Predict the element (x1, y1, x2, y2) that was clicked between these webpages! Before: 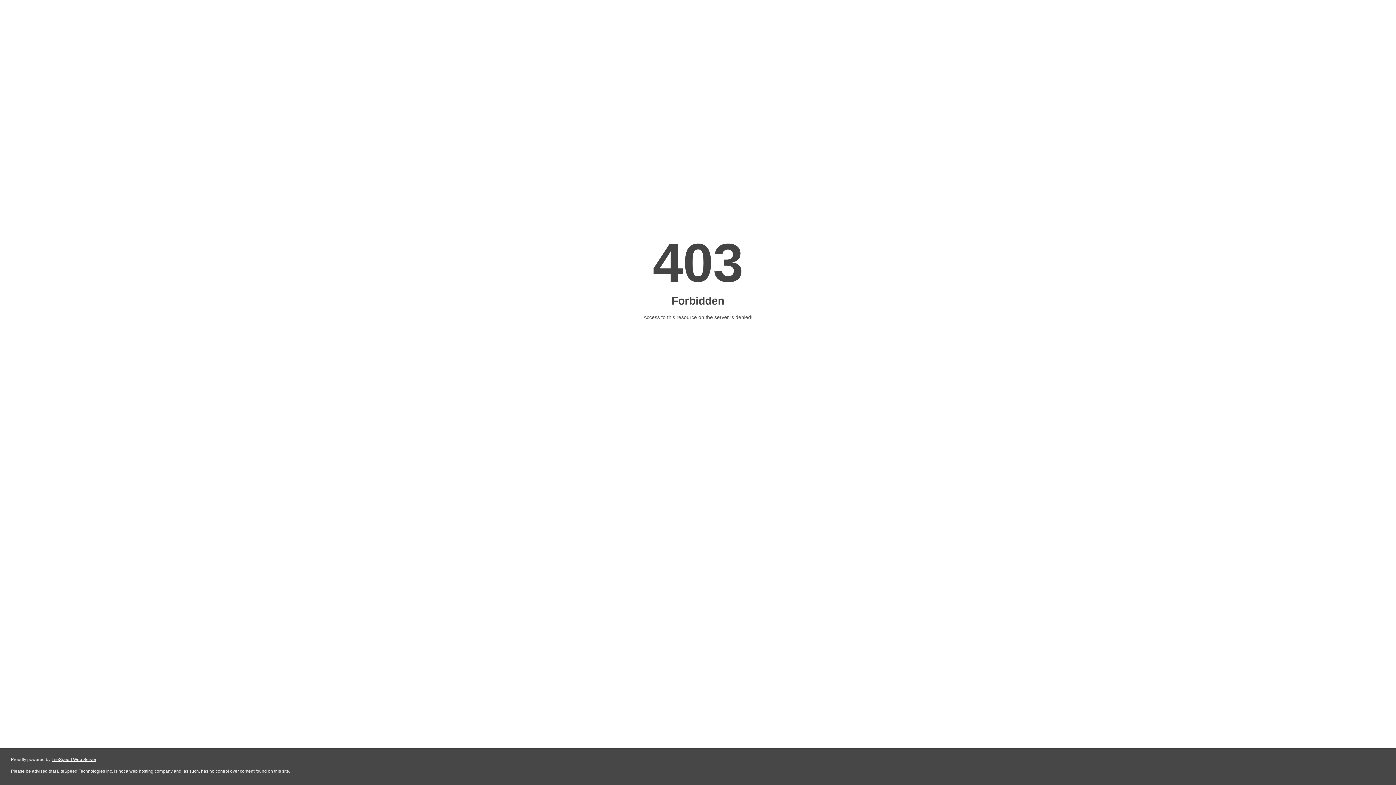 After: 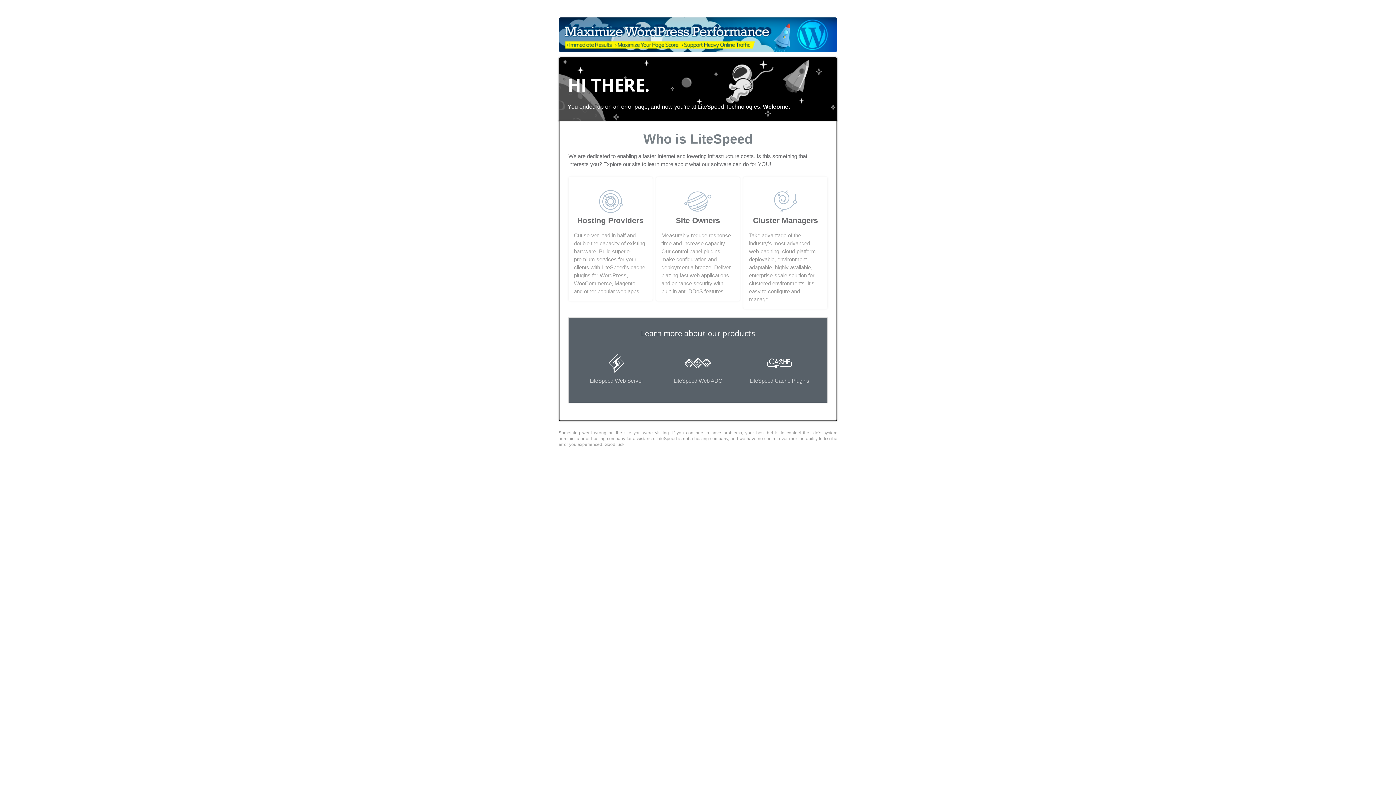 Action: bbox: (51, 757, 96, 762) label: LiteSpeed Web Server